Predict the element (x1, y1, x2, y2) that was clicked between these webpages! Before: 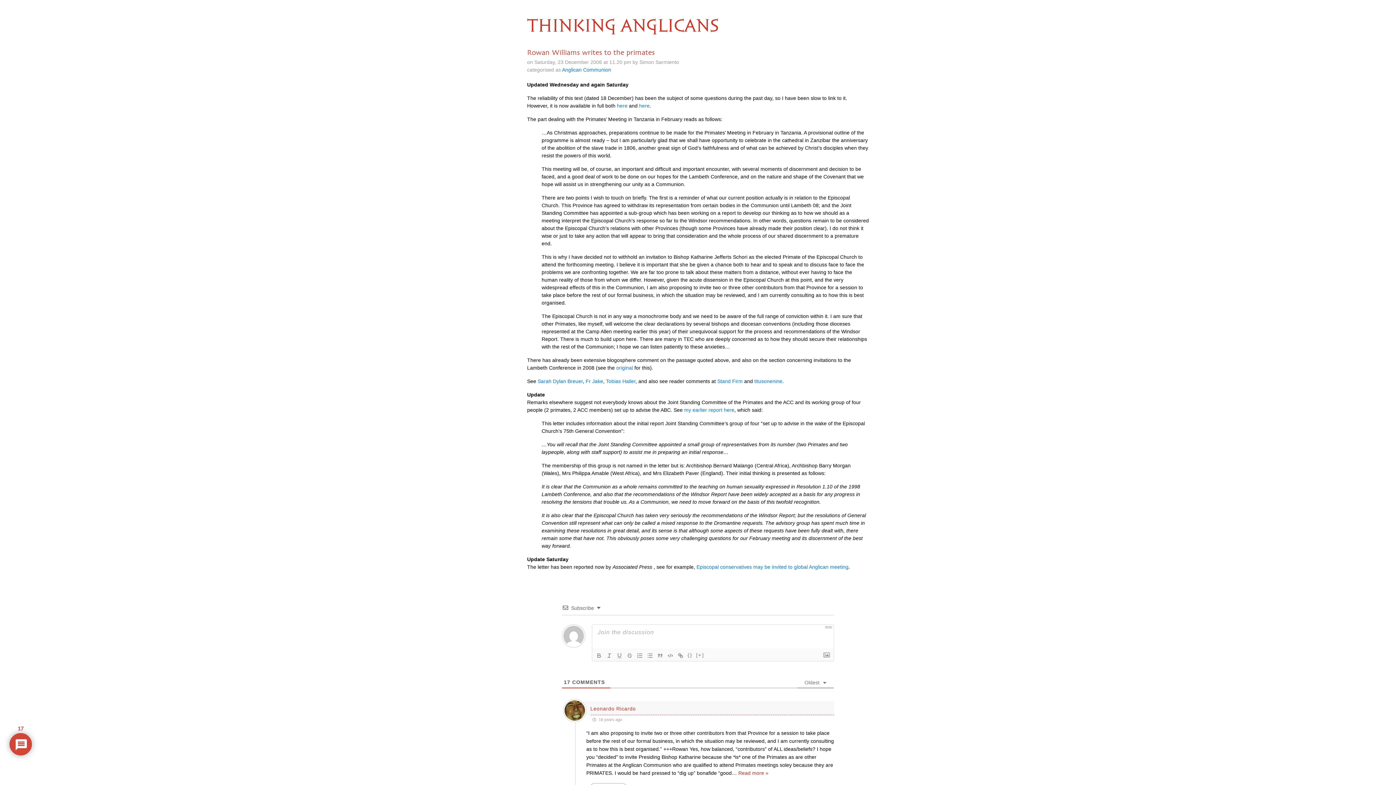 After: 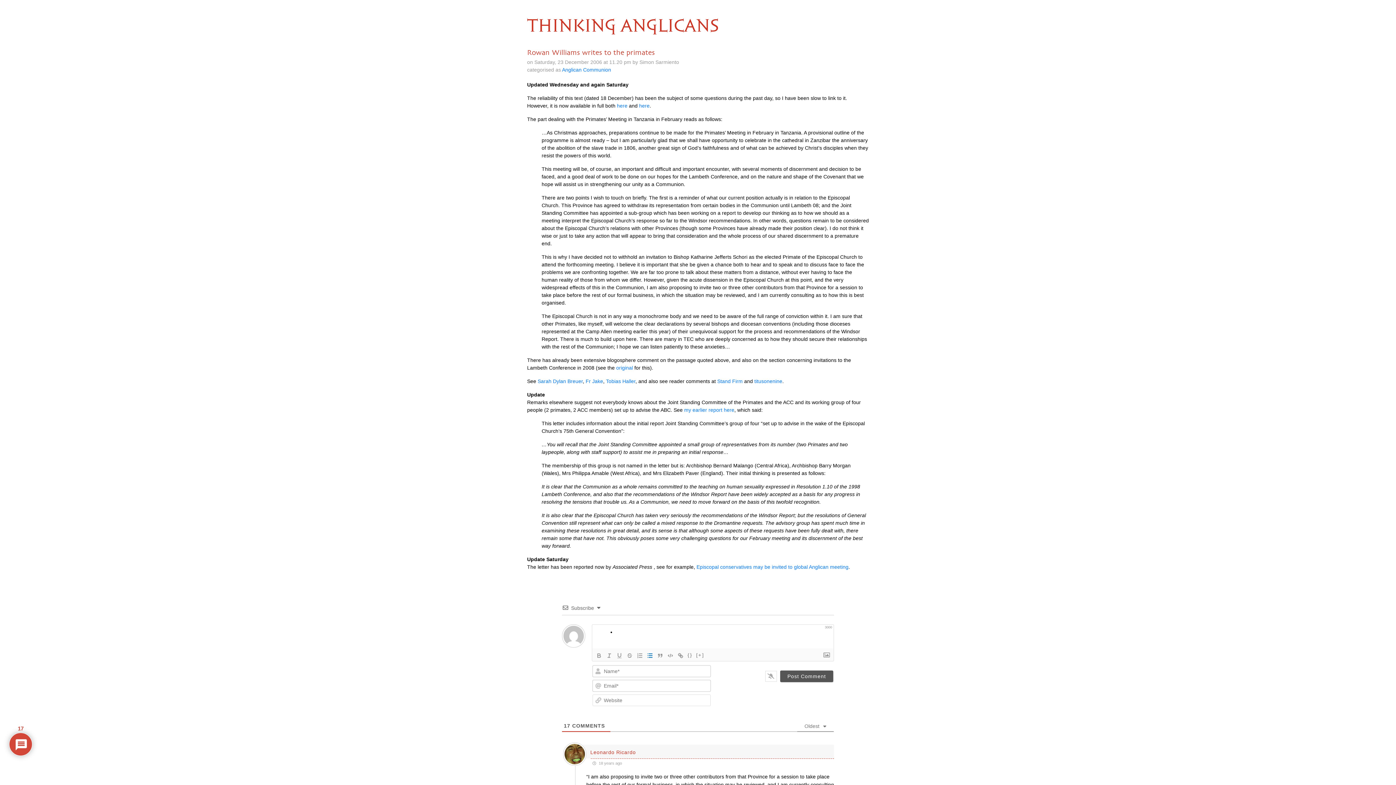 Action: bbox: (645, 651, 655, 660)